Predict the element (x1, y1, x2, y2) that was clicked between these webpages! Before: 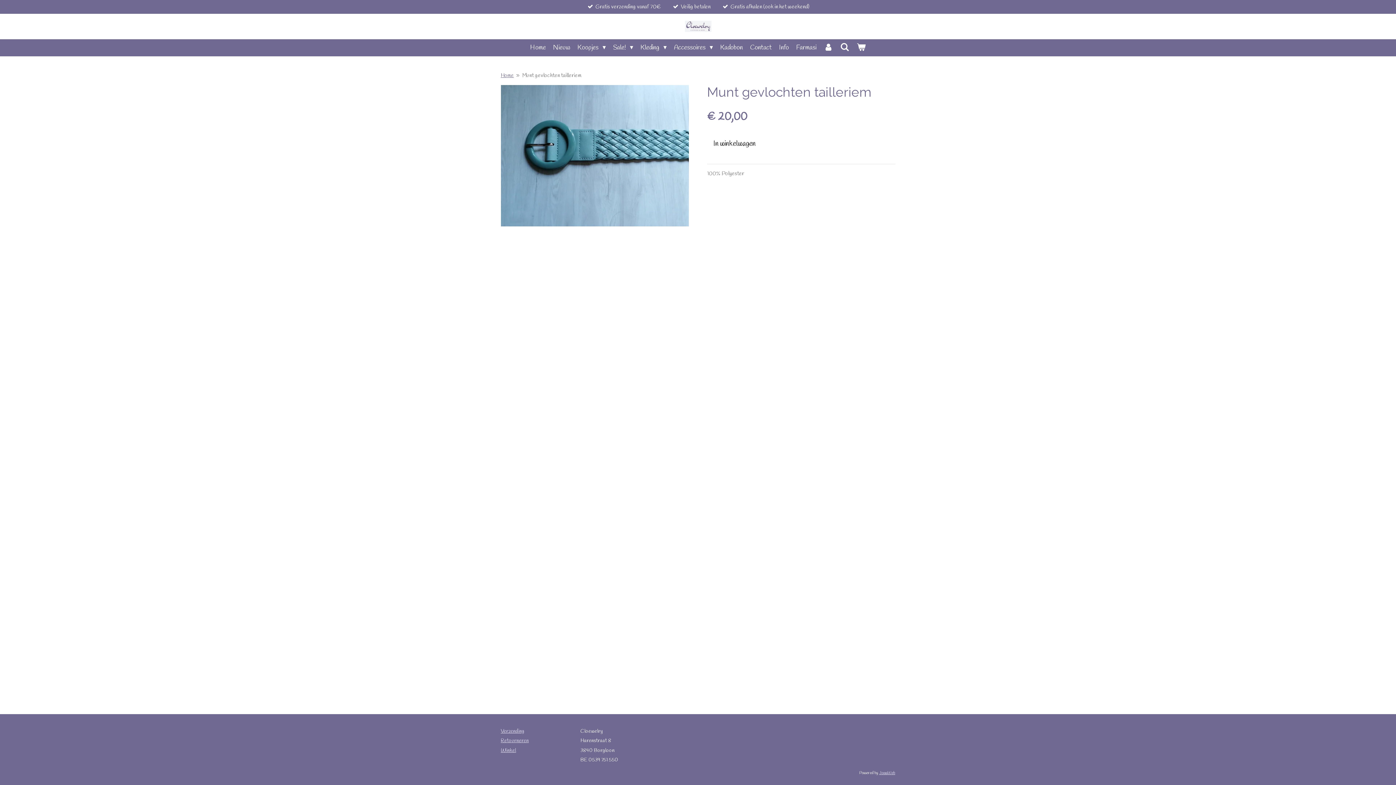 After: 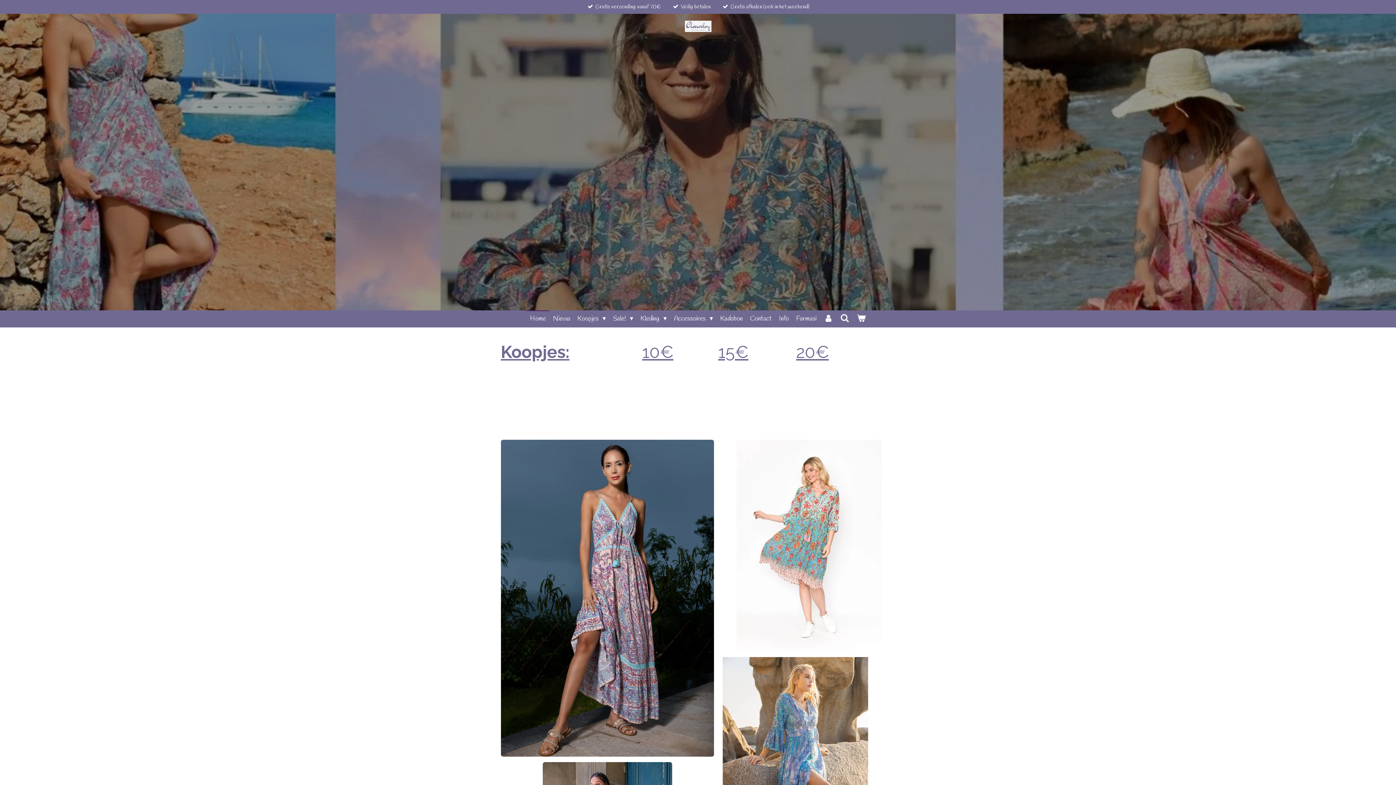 Action: bbox: (526, 39, 549, 56) label: Home